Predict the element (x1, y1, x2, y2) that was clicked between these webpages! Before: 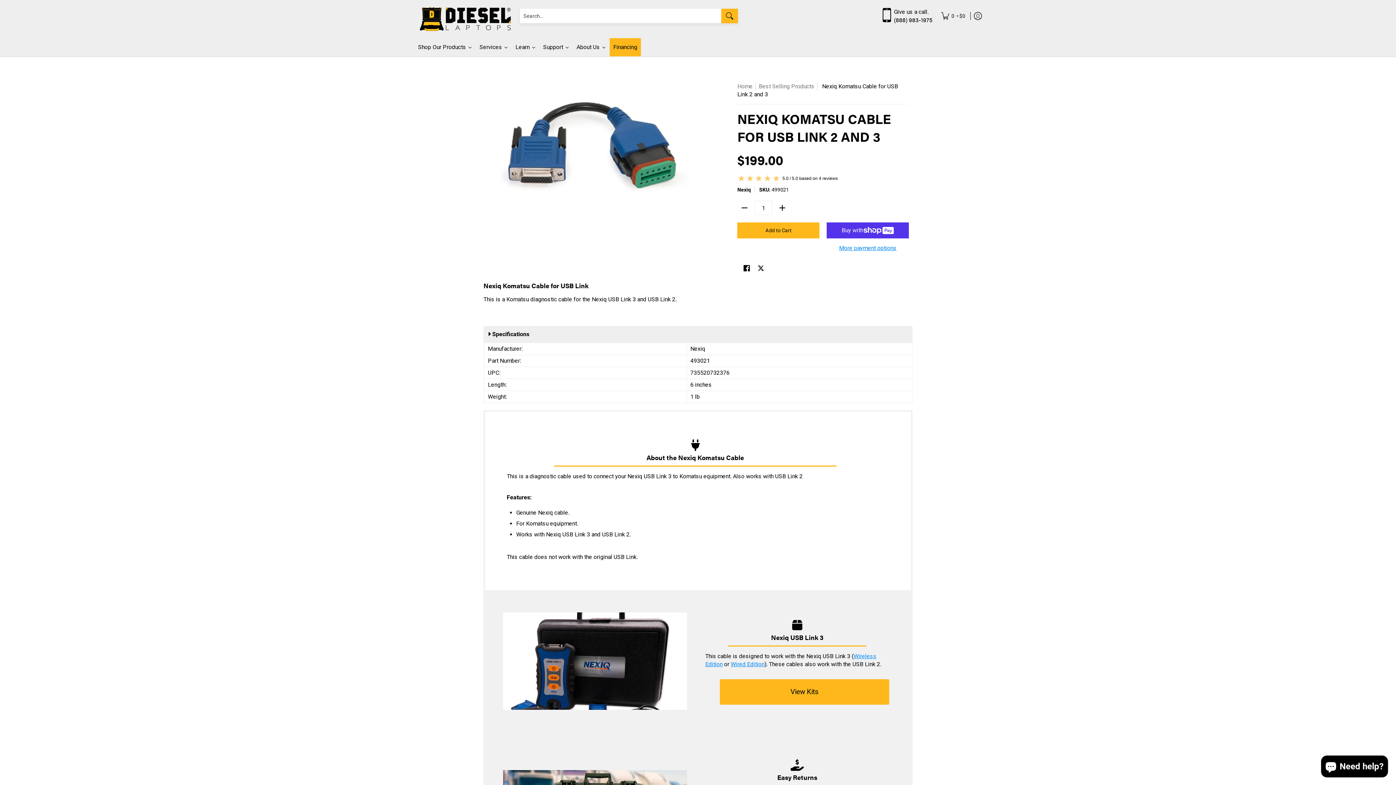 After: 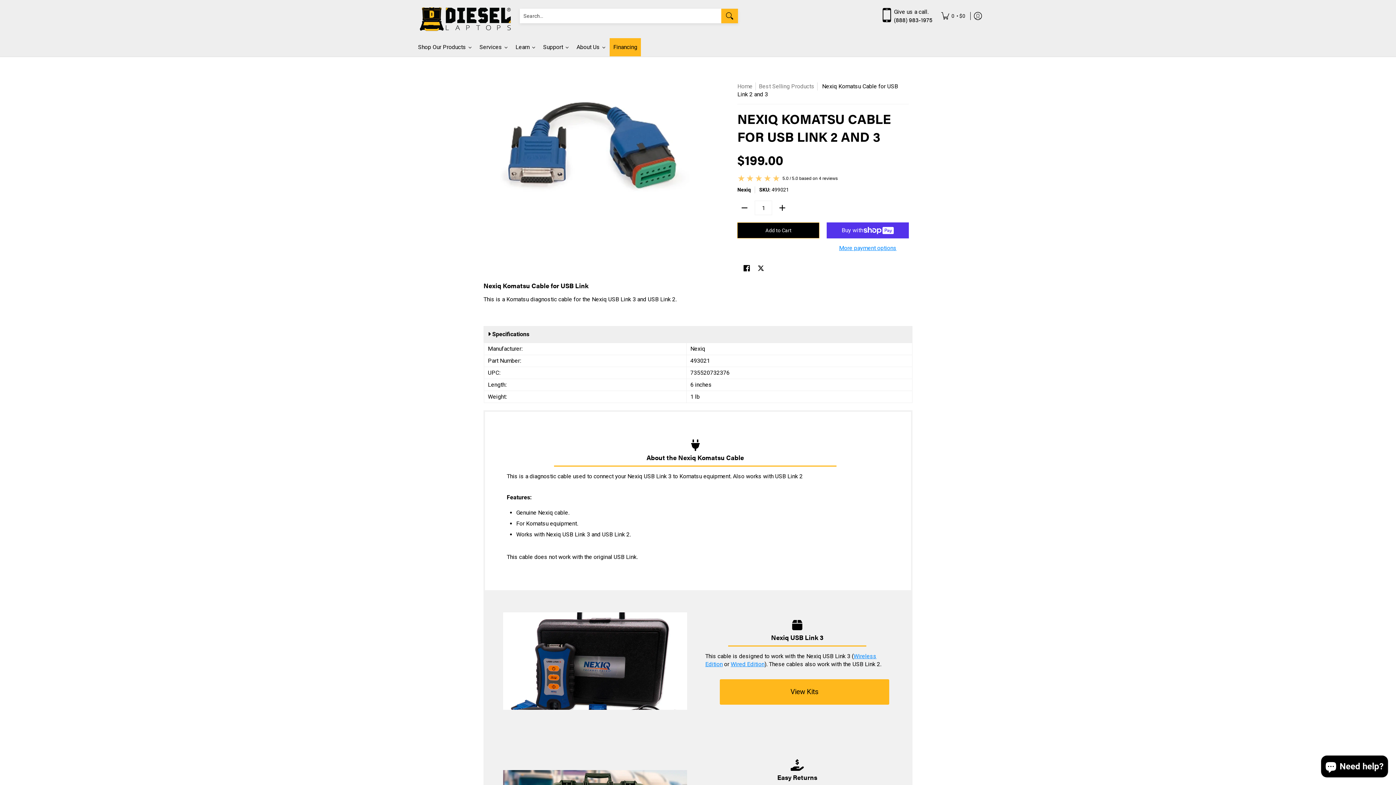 Action: bbox: (737, 222, 819, 238) label: Add to Cart